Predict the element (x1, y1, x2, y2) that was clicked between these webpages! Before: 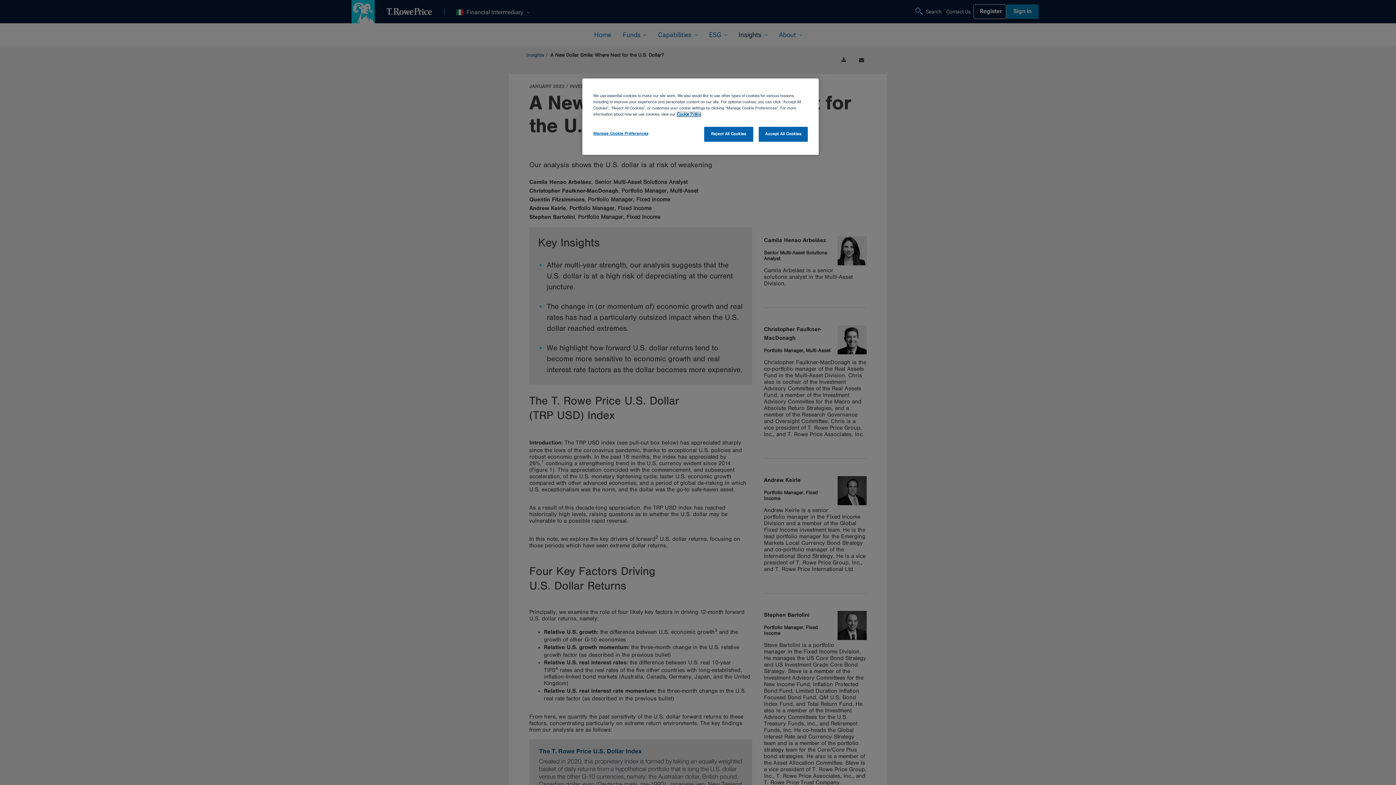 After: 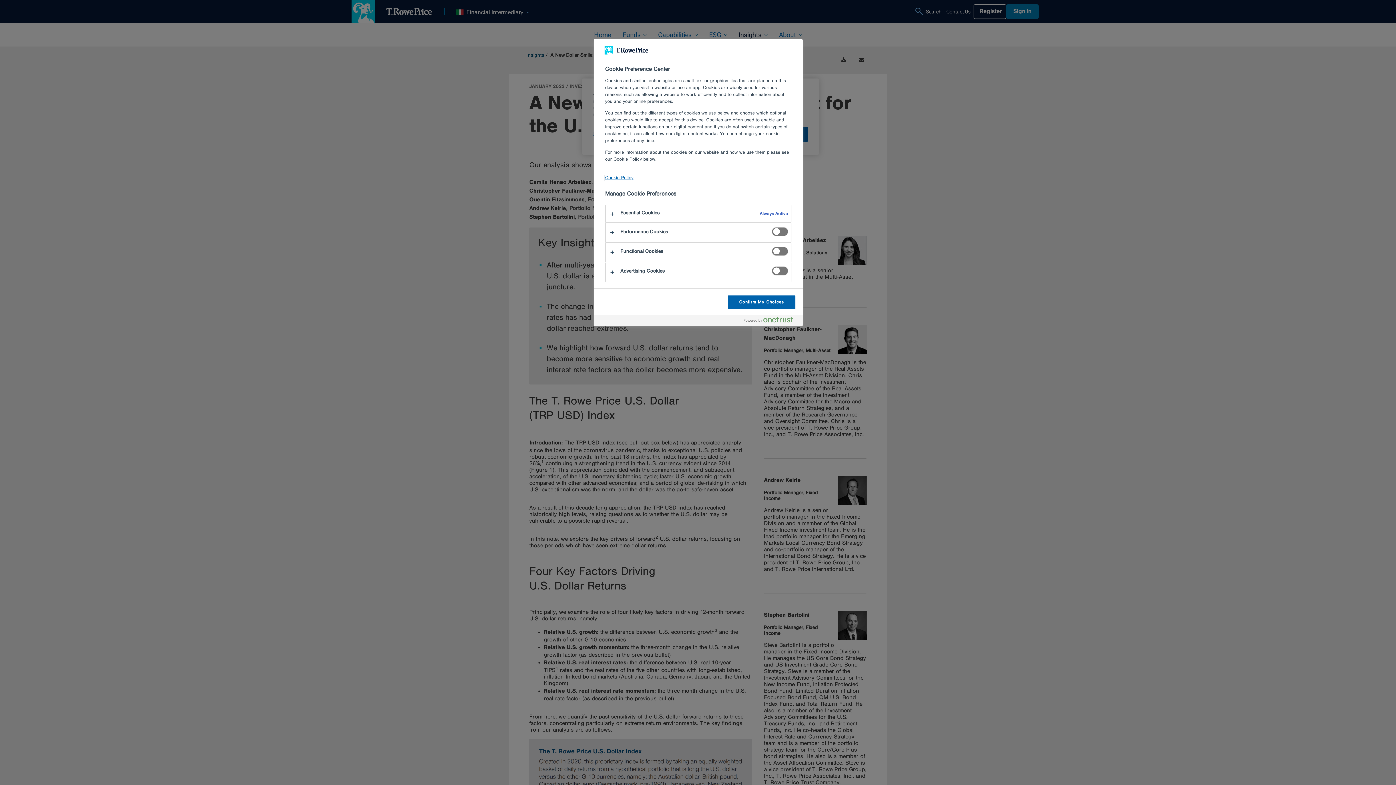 Action: label: Manage Cookie Preferences bbox: (593, 126, 648, 141)